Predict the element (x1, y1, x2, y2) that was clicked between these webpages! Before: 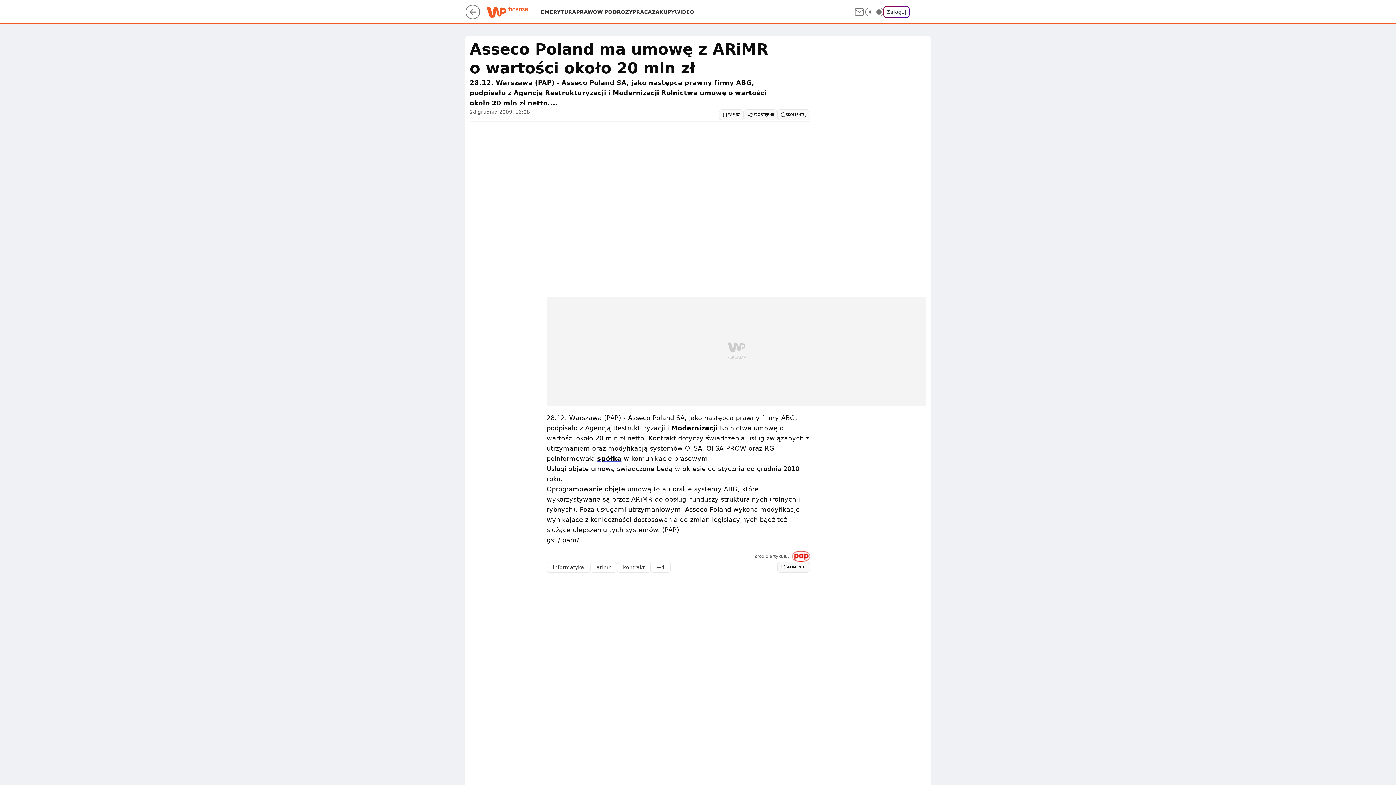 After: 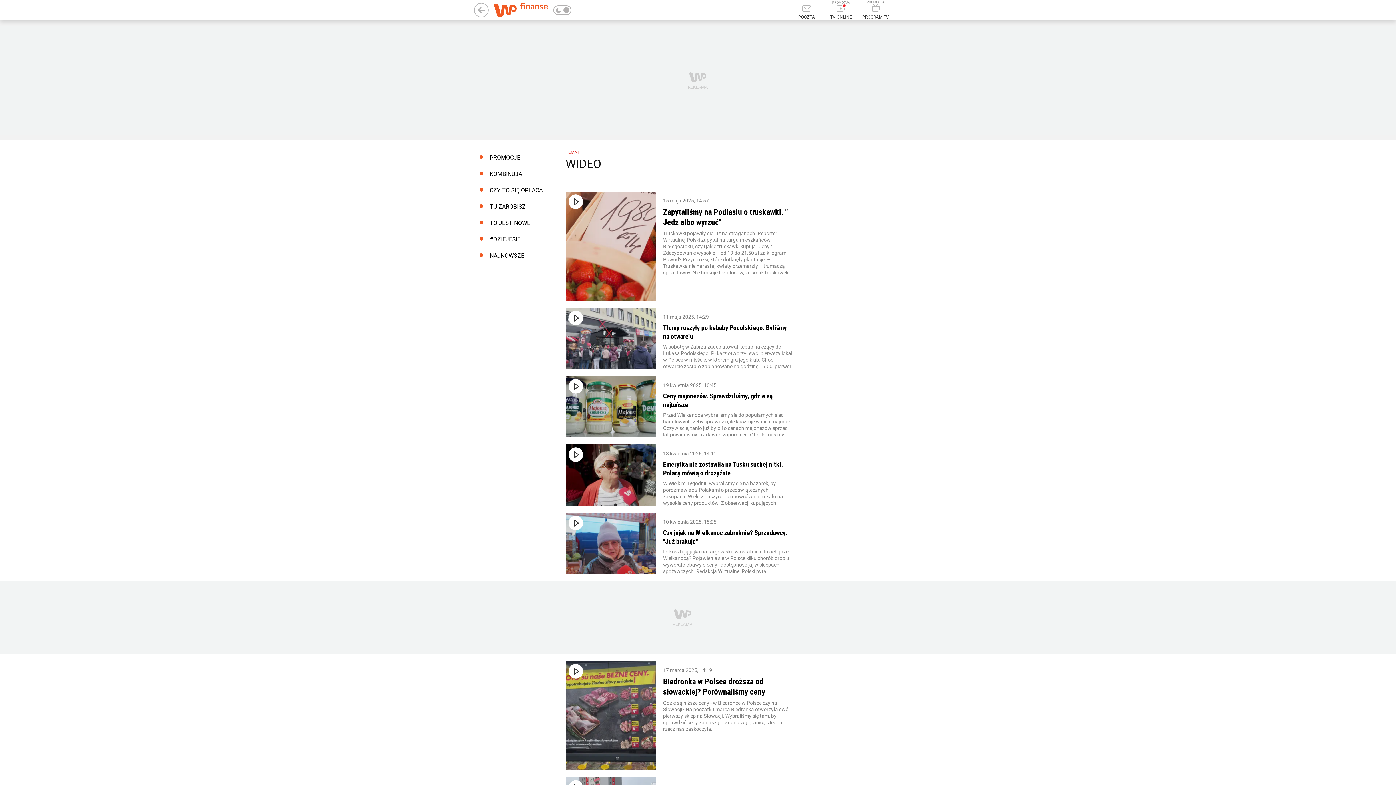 Action: label: WIDEO bbox: (674, 8, 694, 15)